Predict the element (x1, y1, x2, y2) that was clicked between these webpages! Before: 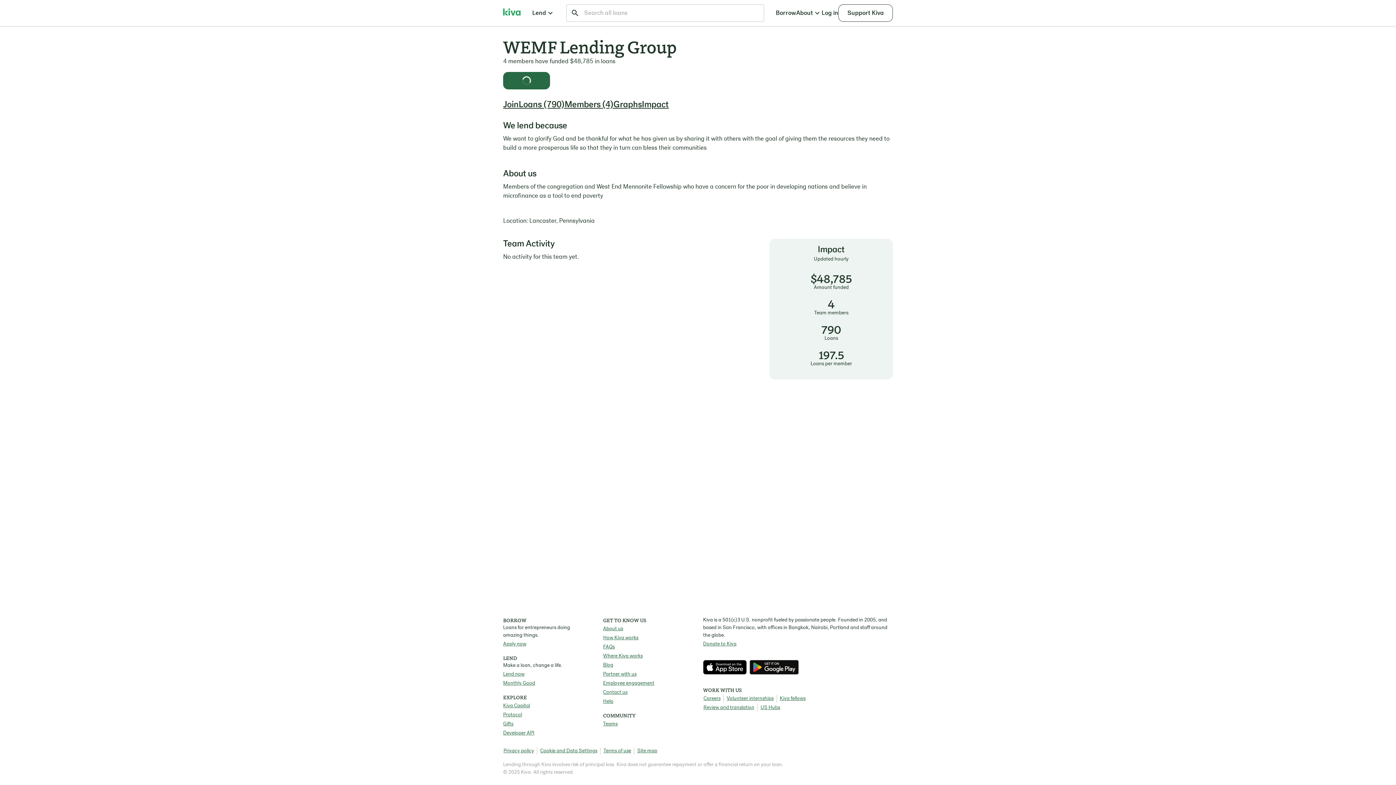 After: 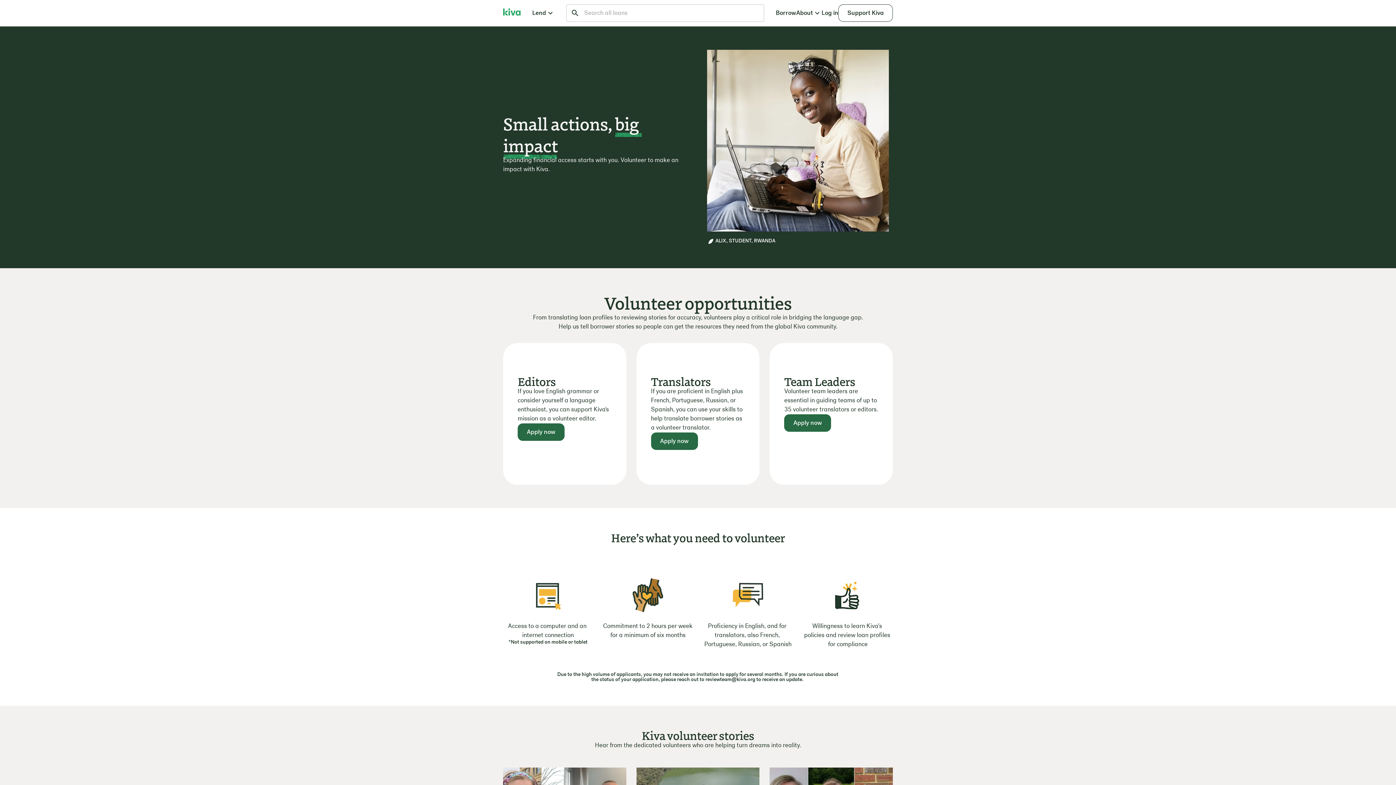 Action: bbox: (700, 704, 754, 712) label: Review and translation